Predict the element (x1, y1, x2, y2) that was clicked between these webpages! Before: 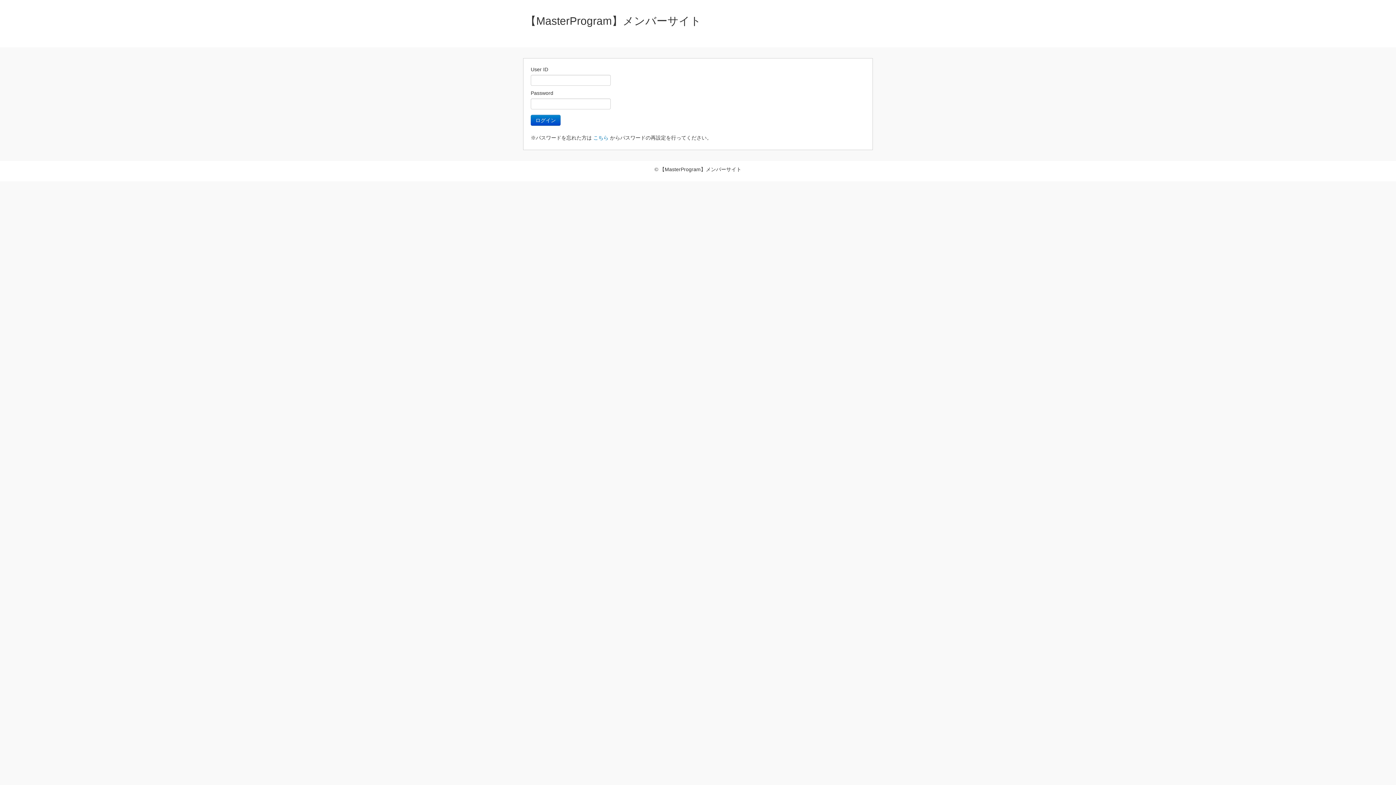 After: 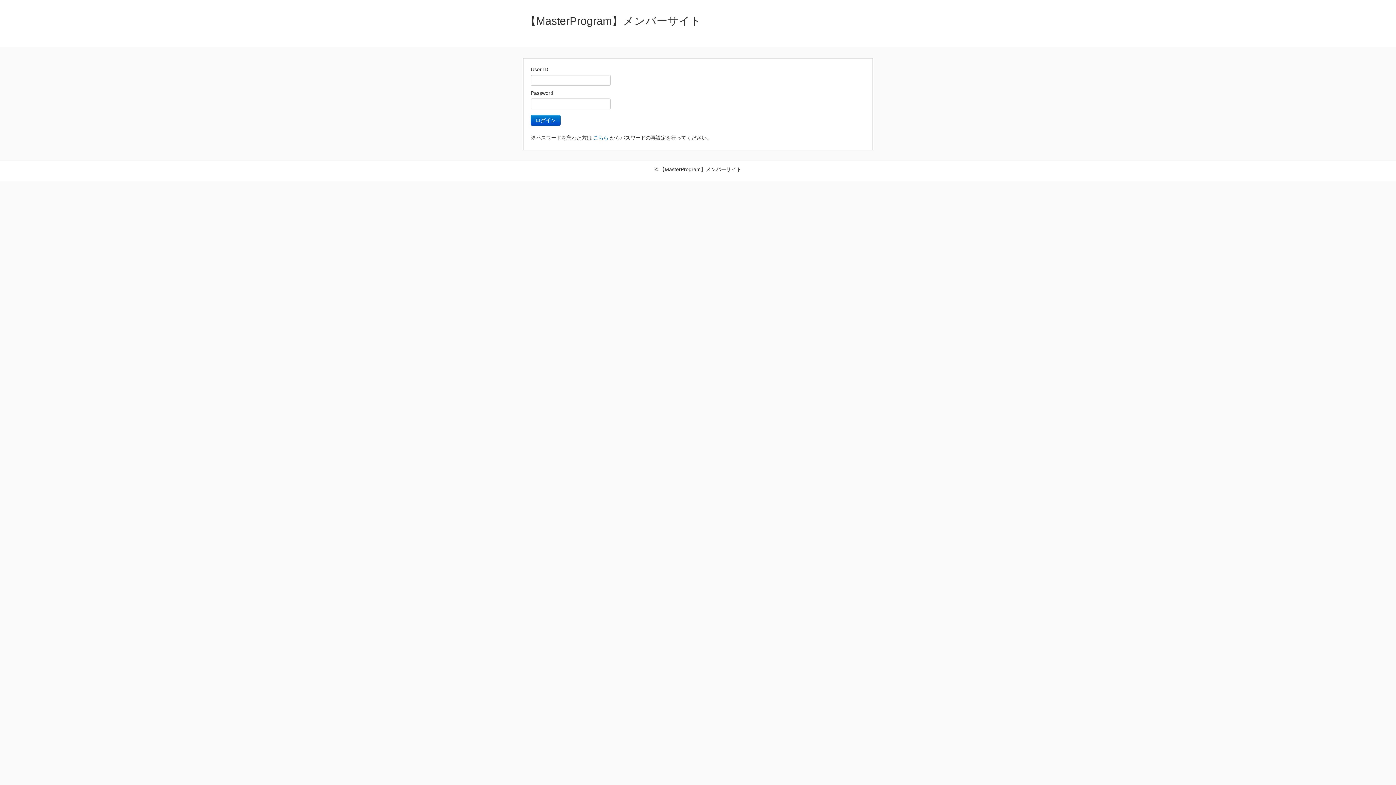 Action: bbox: (525, 14, 701, 26) label: 【MasterProgram】メンバーサイト